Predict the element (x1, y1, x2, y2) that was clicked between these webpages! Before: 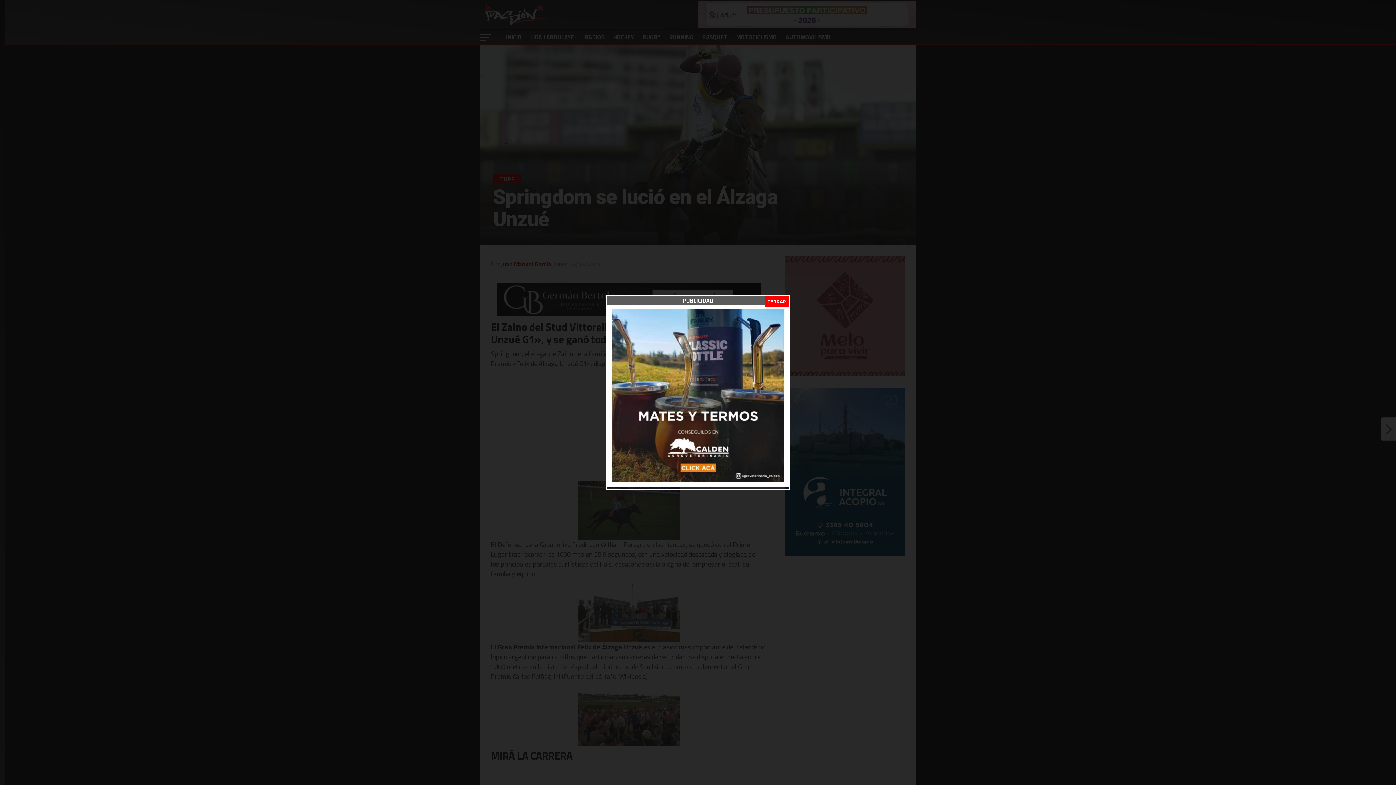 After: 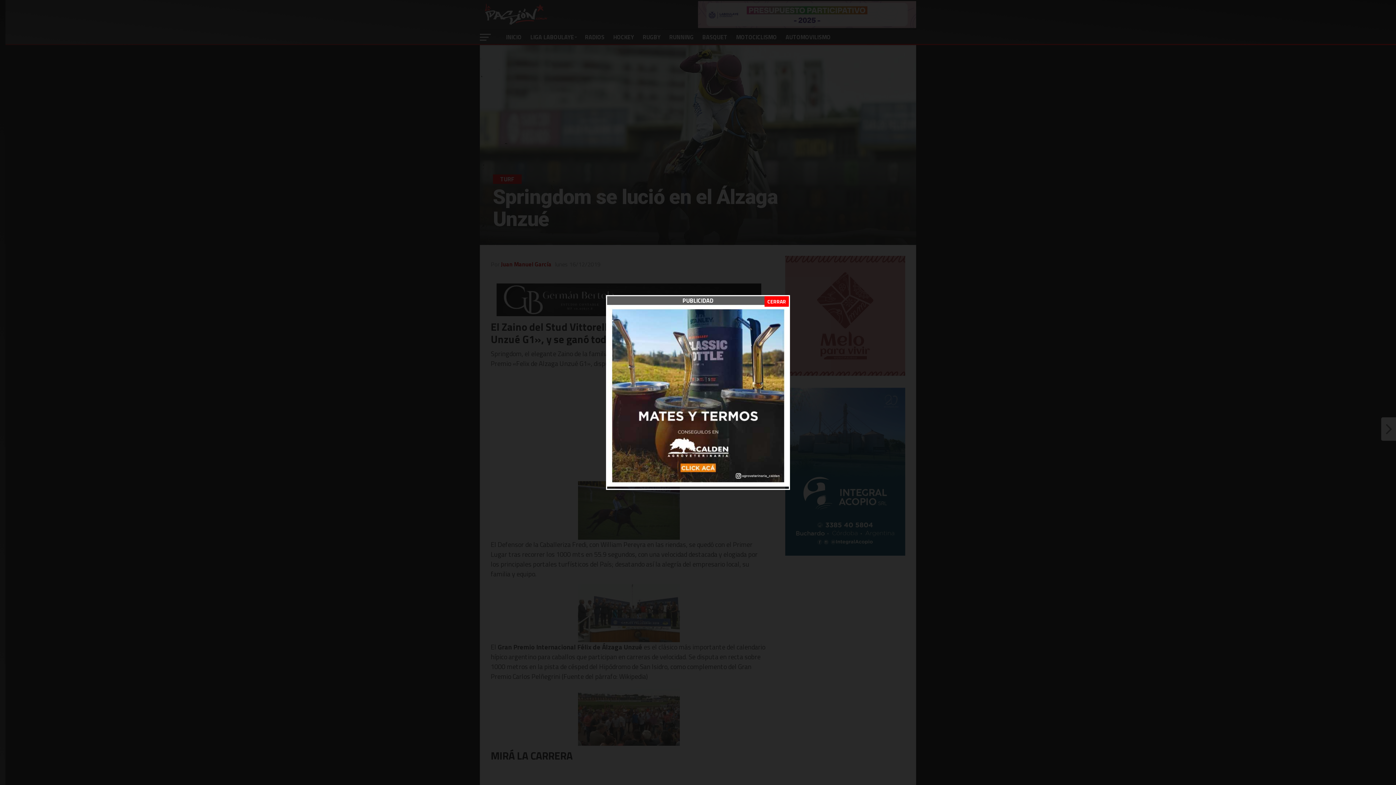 Action: bbox: (607, 480, 789, 489) label: Calden-vet-500×500